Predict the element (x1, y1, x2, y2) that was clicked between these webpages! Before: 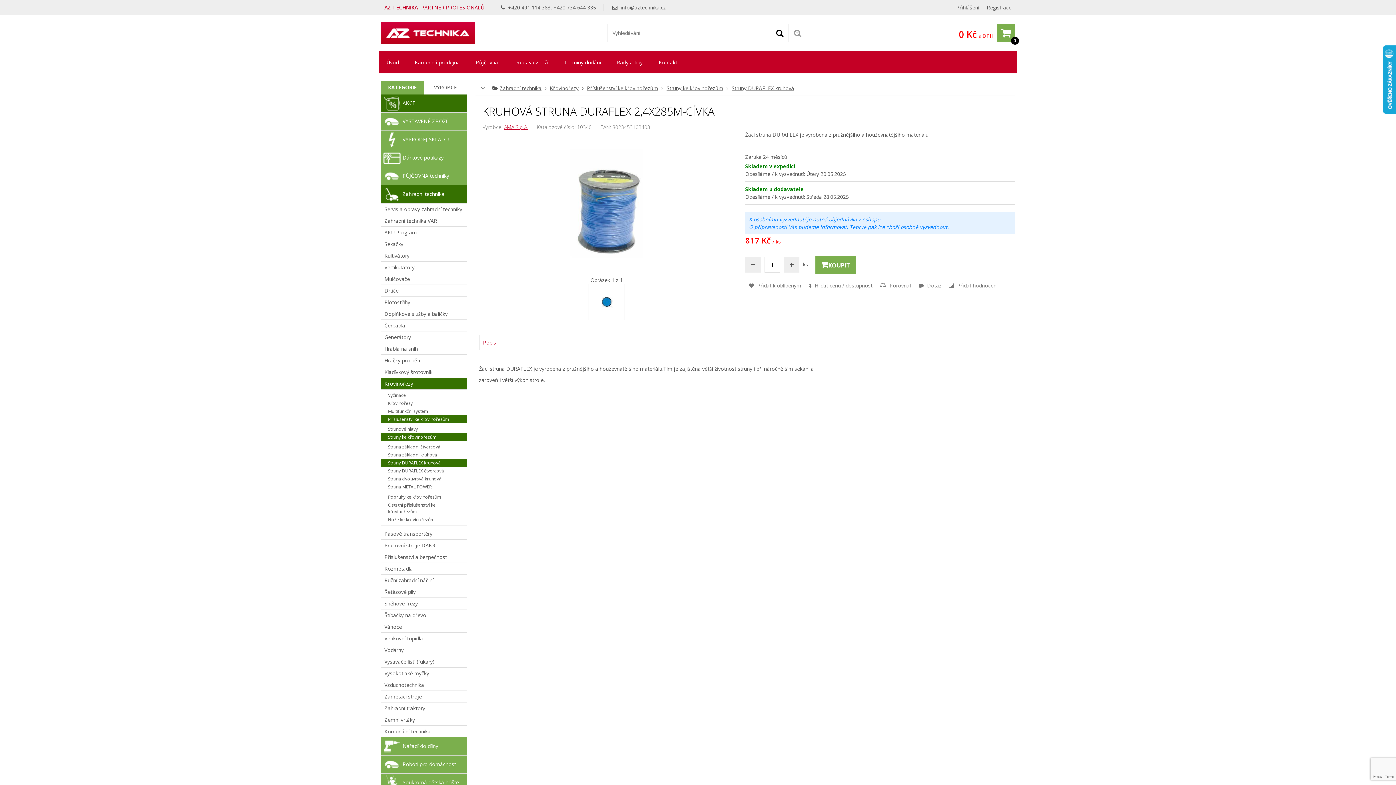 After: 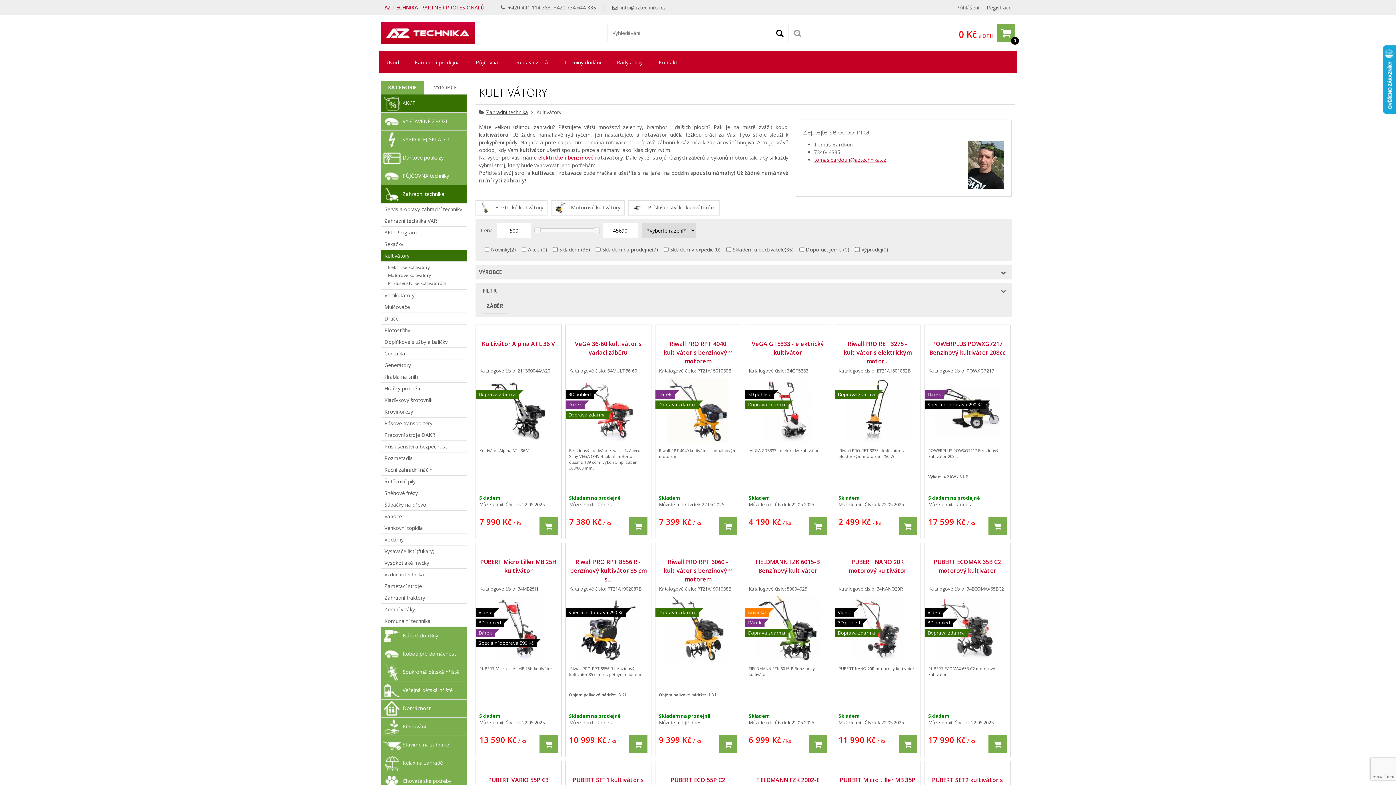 Action: bbox: (380, 250, 467, 261) label: Kultivátory